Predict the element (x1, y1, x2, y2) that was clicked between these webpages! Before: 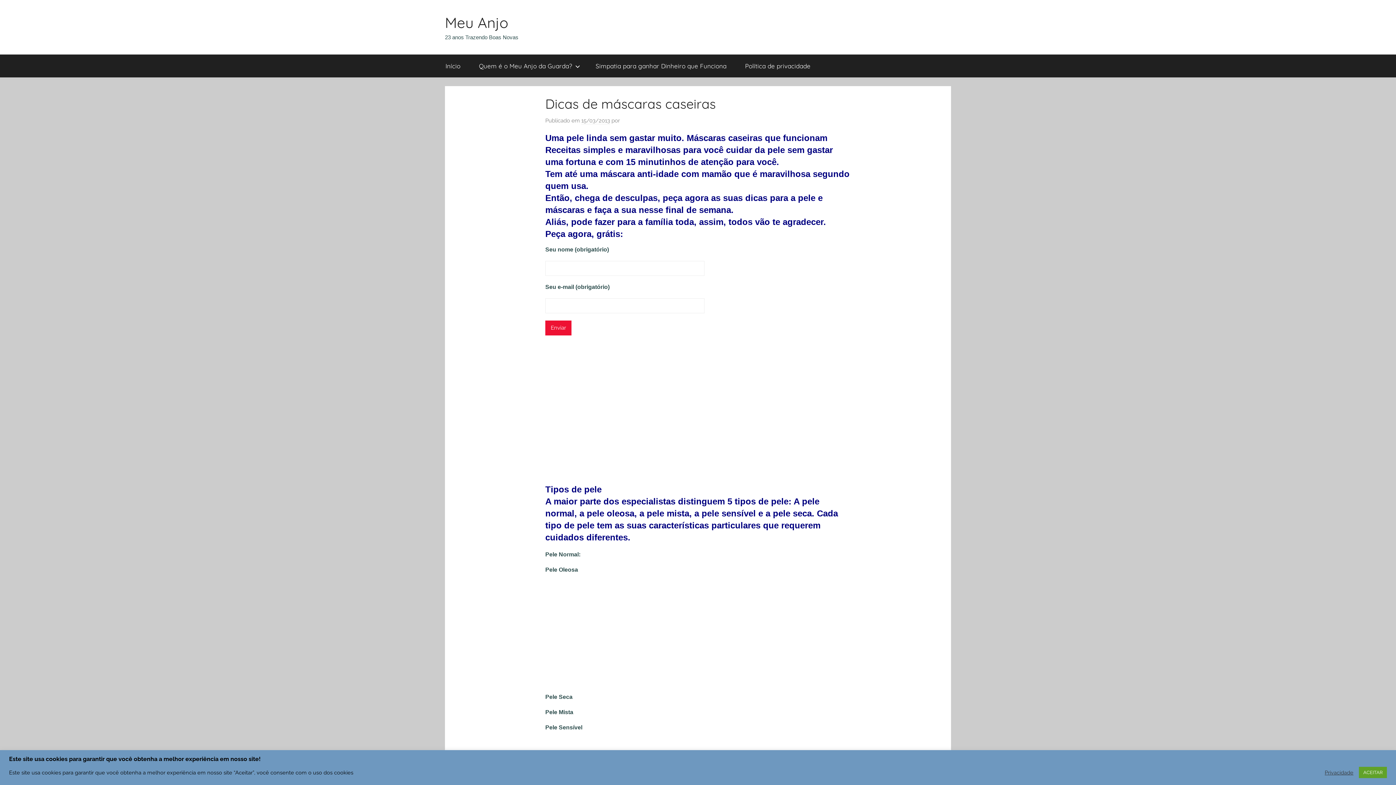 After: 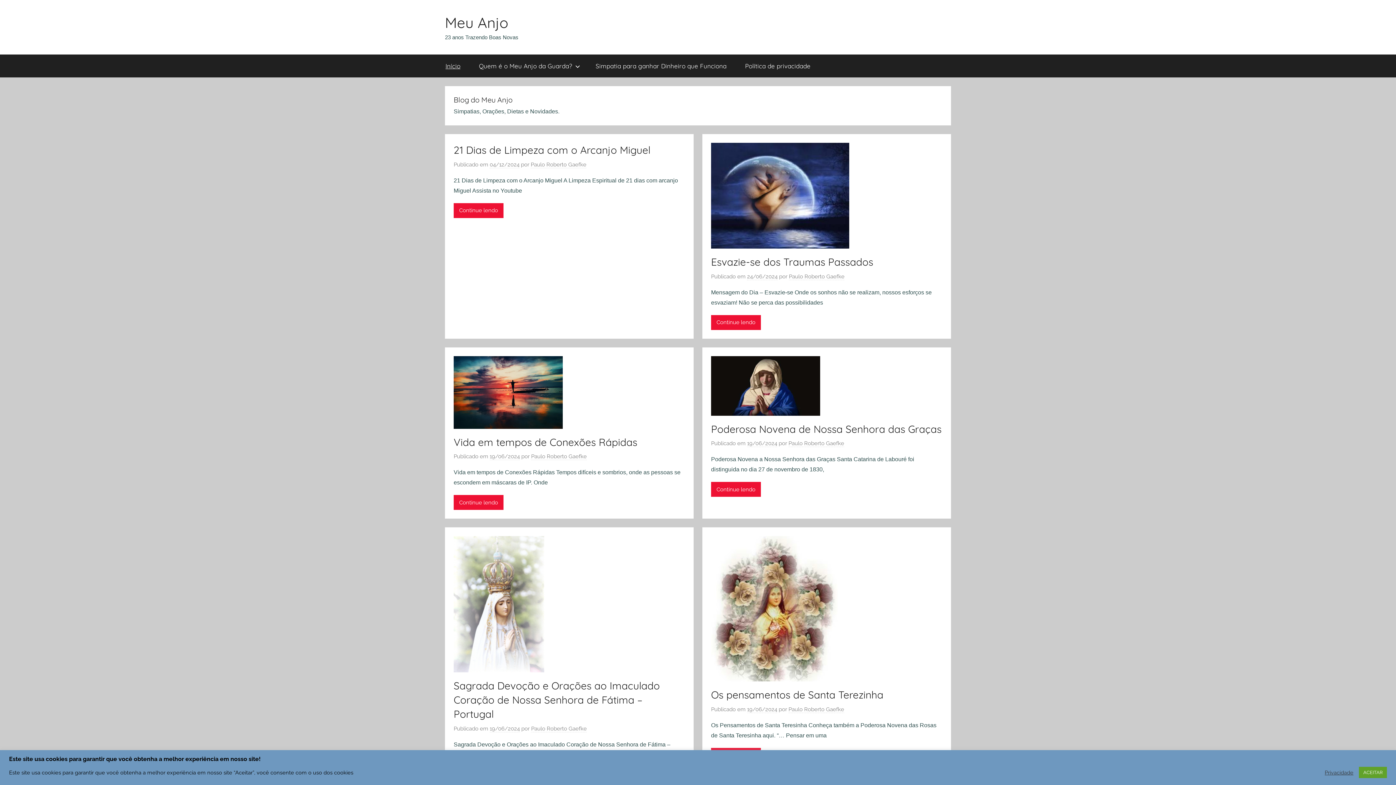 Action: bbox: (445, 13, 508, 31) label: Meu Anjo